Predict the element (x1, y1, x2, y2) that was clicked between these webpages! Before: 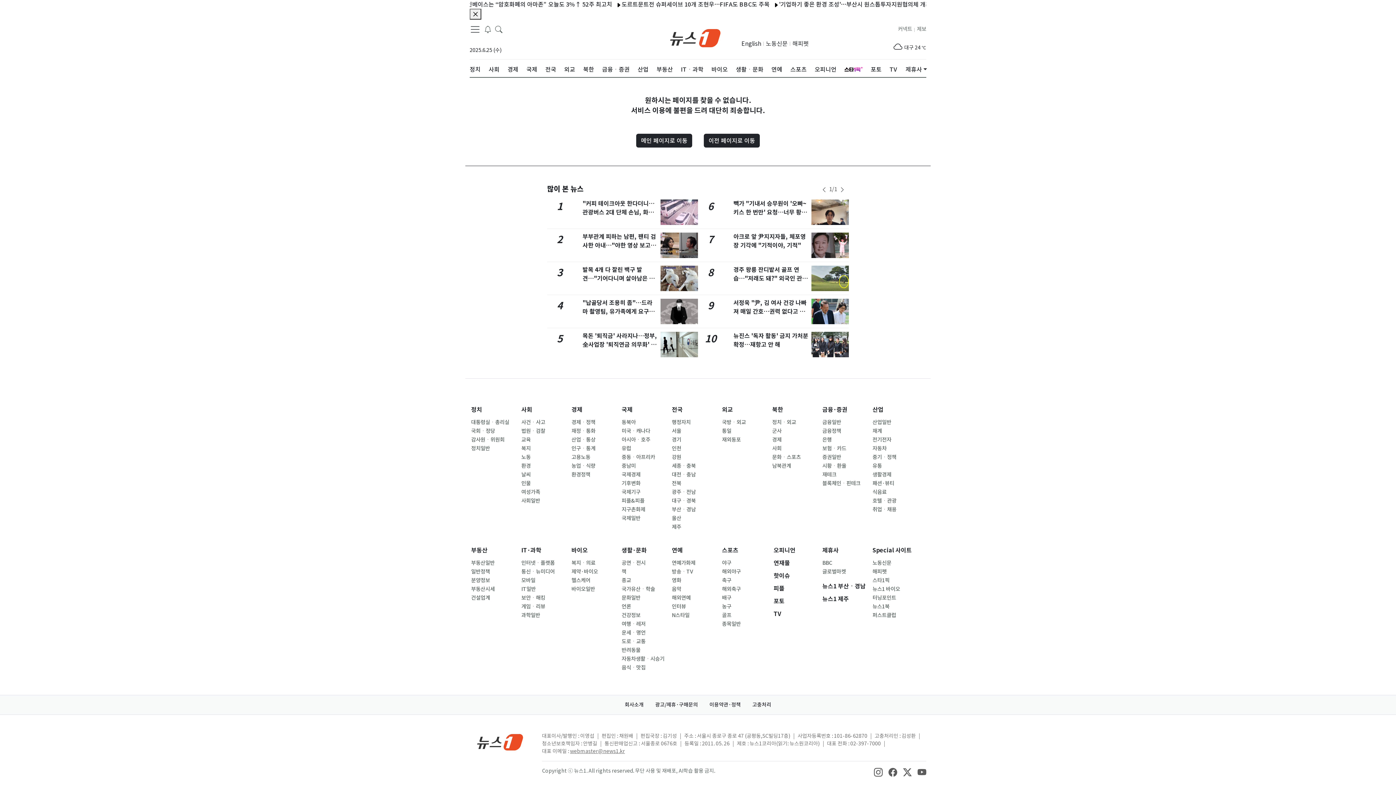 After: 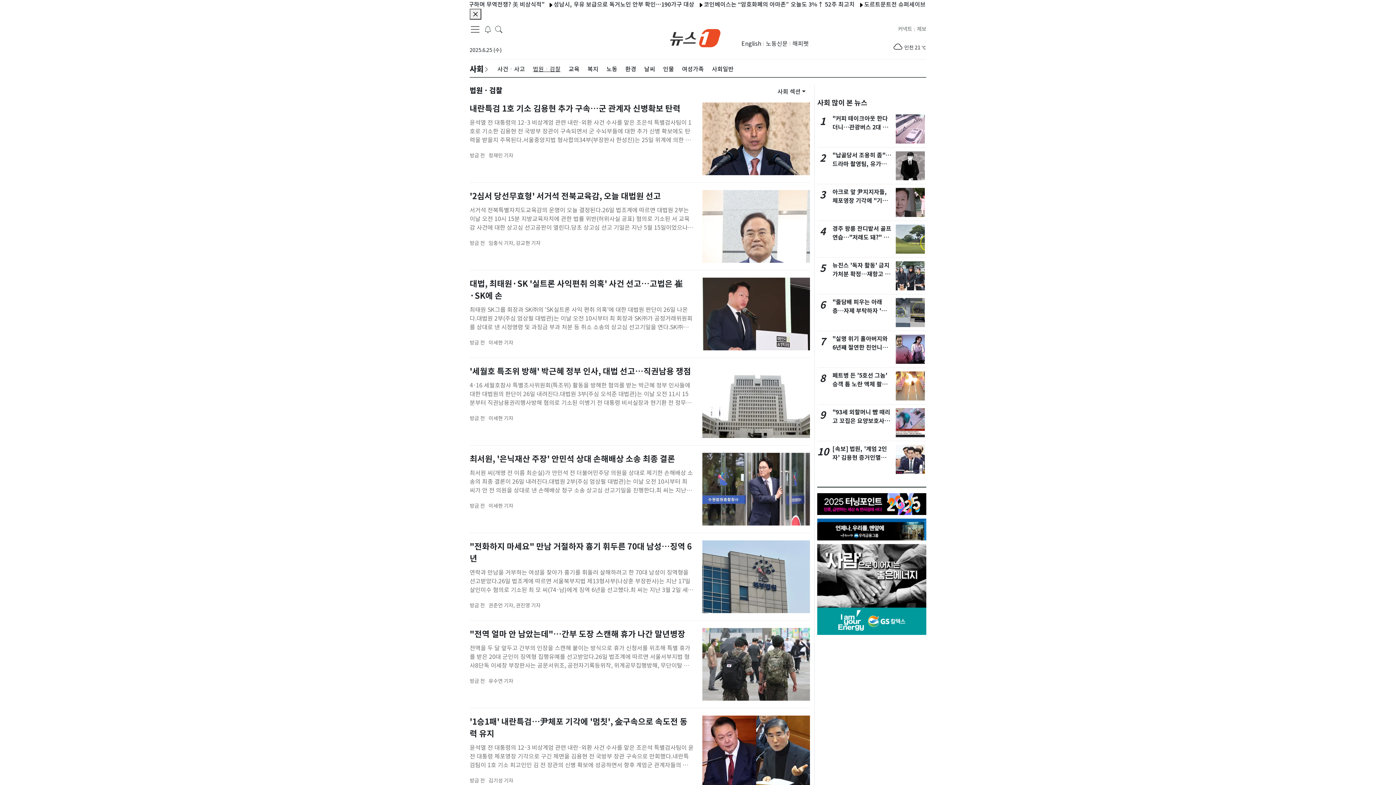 Action: bbox: (521, 428, 545, 434) label: 법원ㆍ검찰